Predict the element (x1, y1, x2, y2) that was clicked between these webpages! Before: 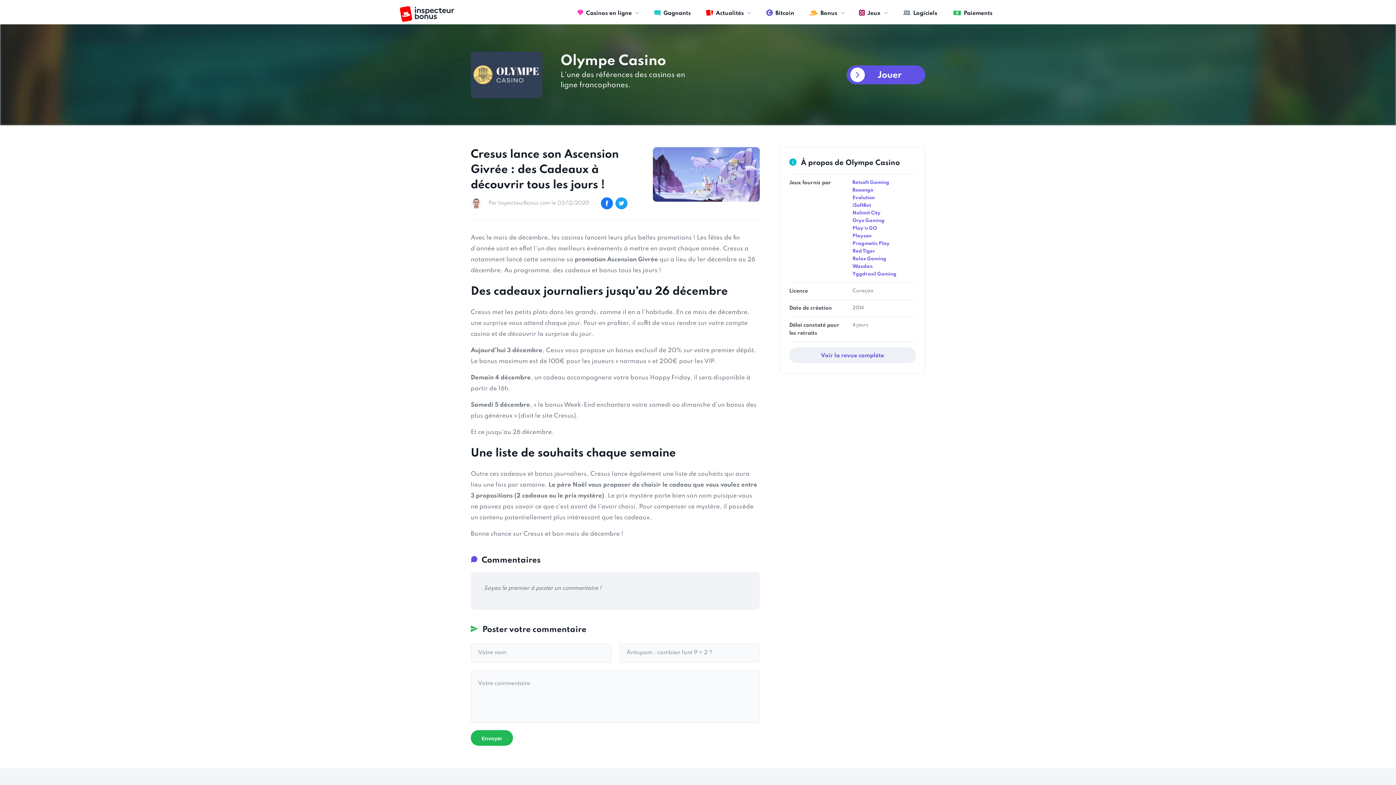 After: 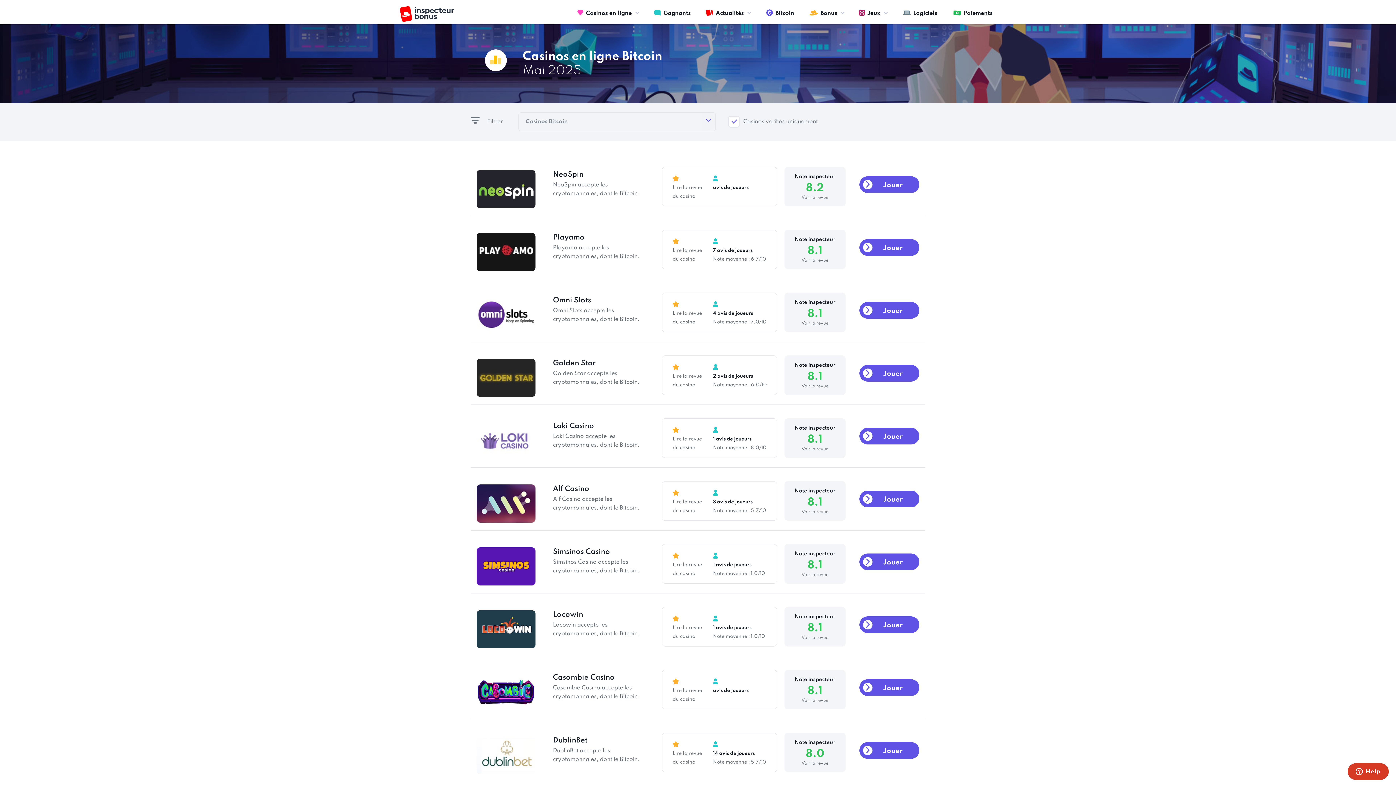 Action: label: Bitcoin bbox: (758, 4, 802, 24)